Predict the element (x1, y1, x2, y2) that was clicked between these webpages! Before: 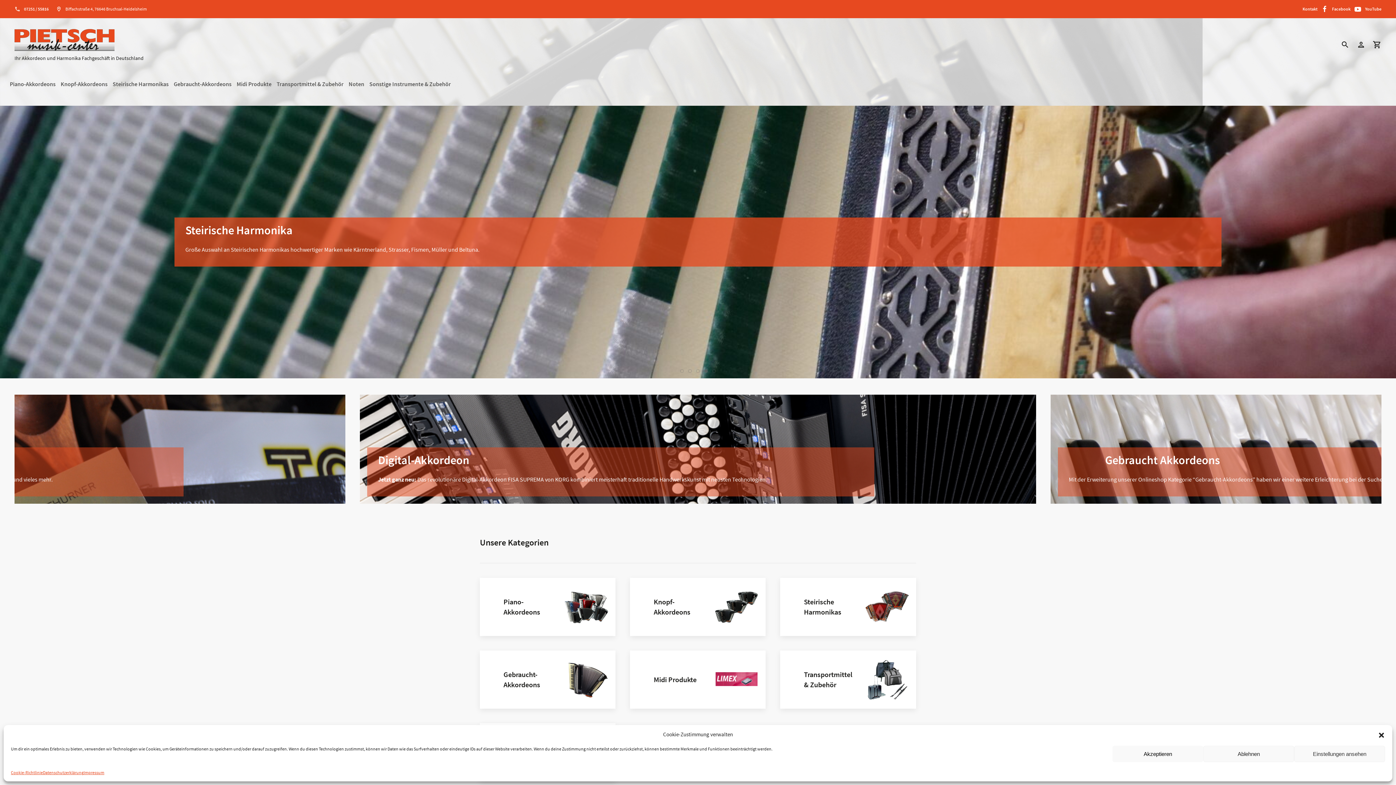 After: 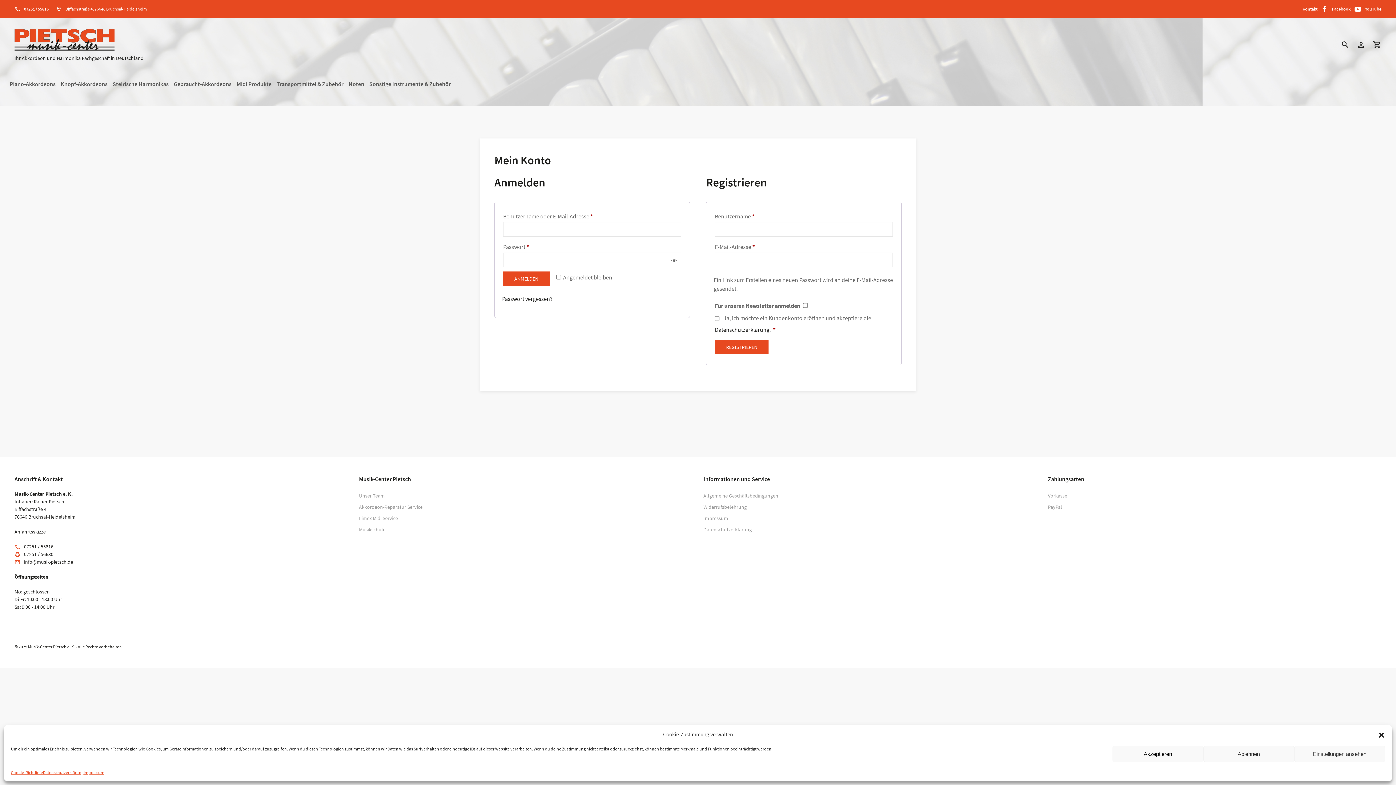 Action: bbox: (1357, 40, 1365, 51) label: person